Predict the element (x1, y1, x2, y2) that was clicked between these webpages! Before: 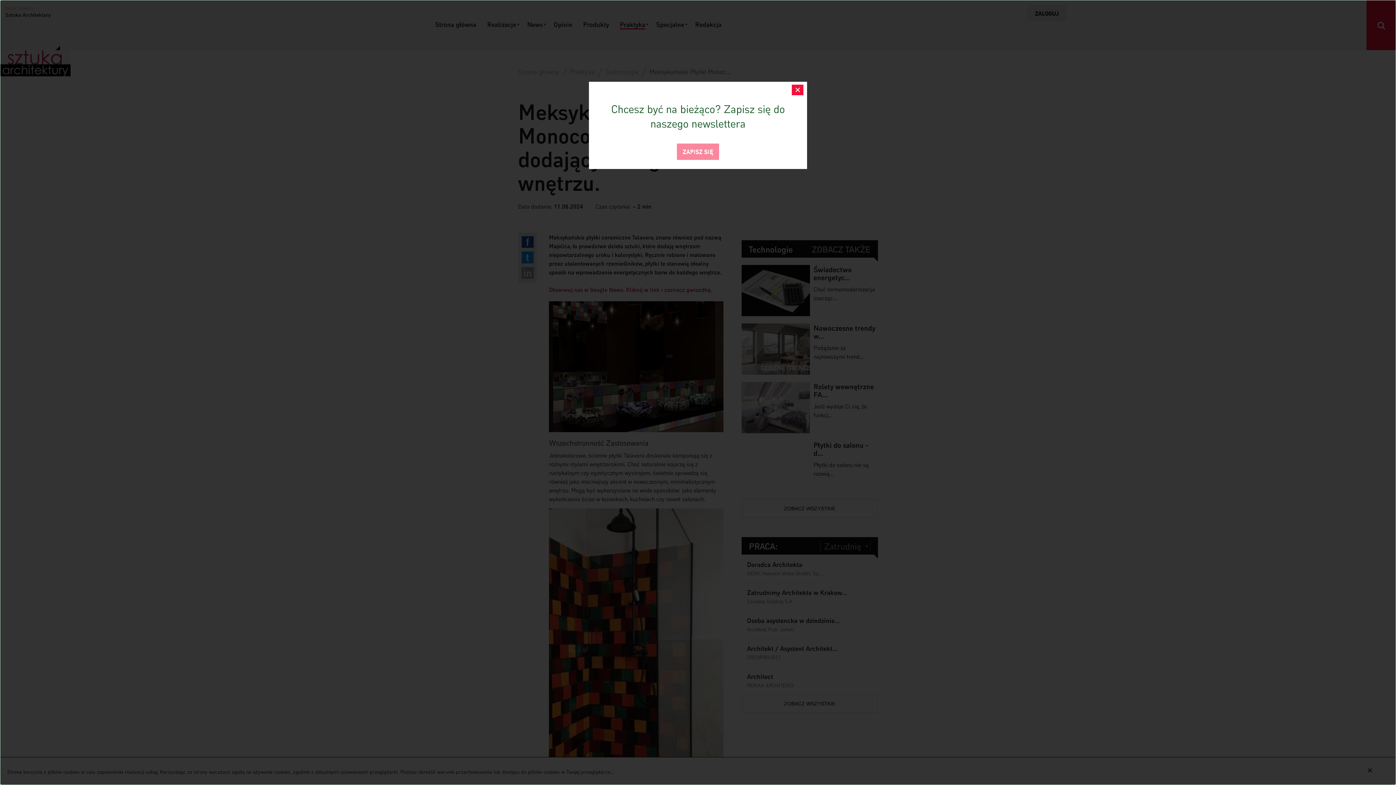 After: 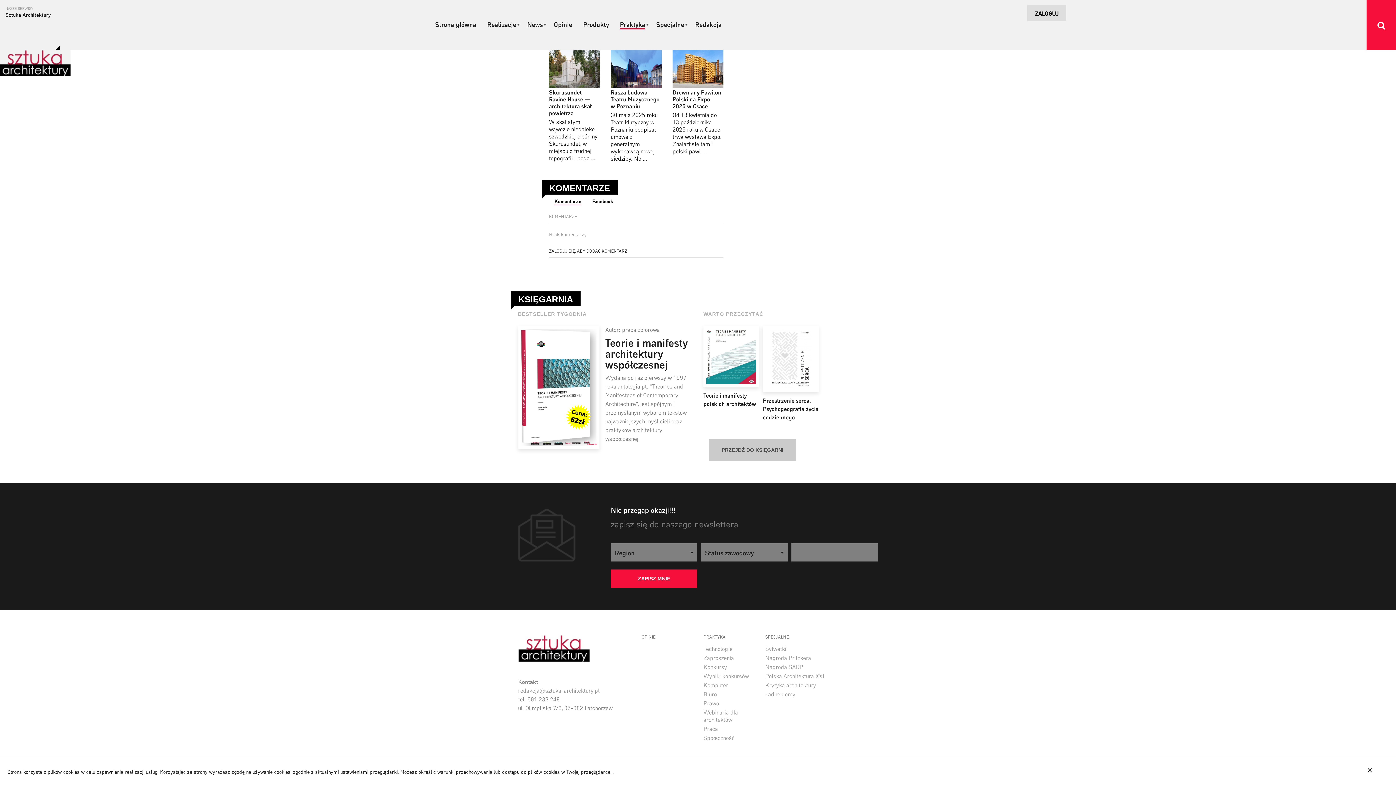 Action: label: ZAPISZ SIĘ bbox: (677, 143, 719, 160)